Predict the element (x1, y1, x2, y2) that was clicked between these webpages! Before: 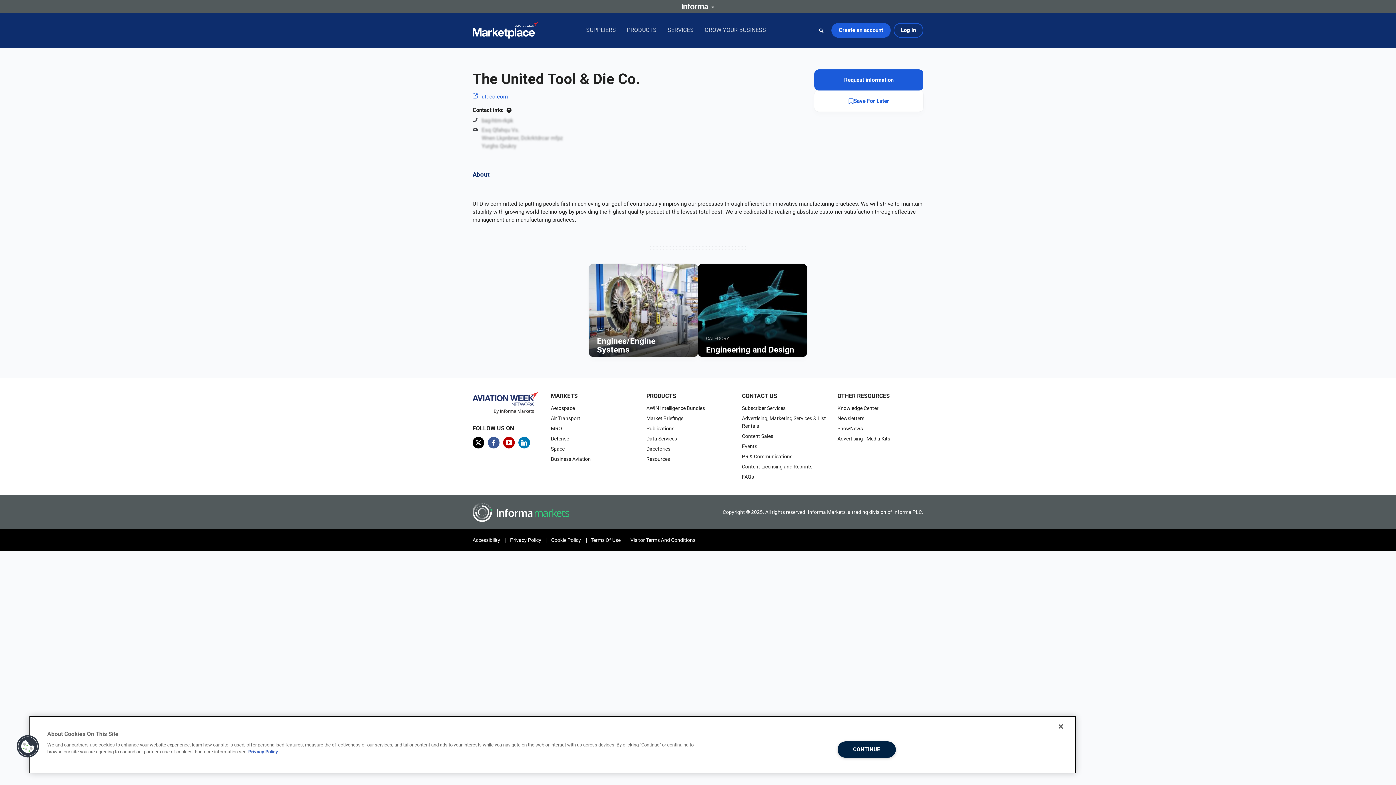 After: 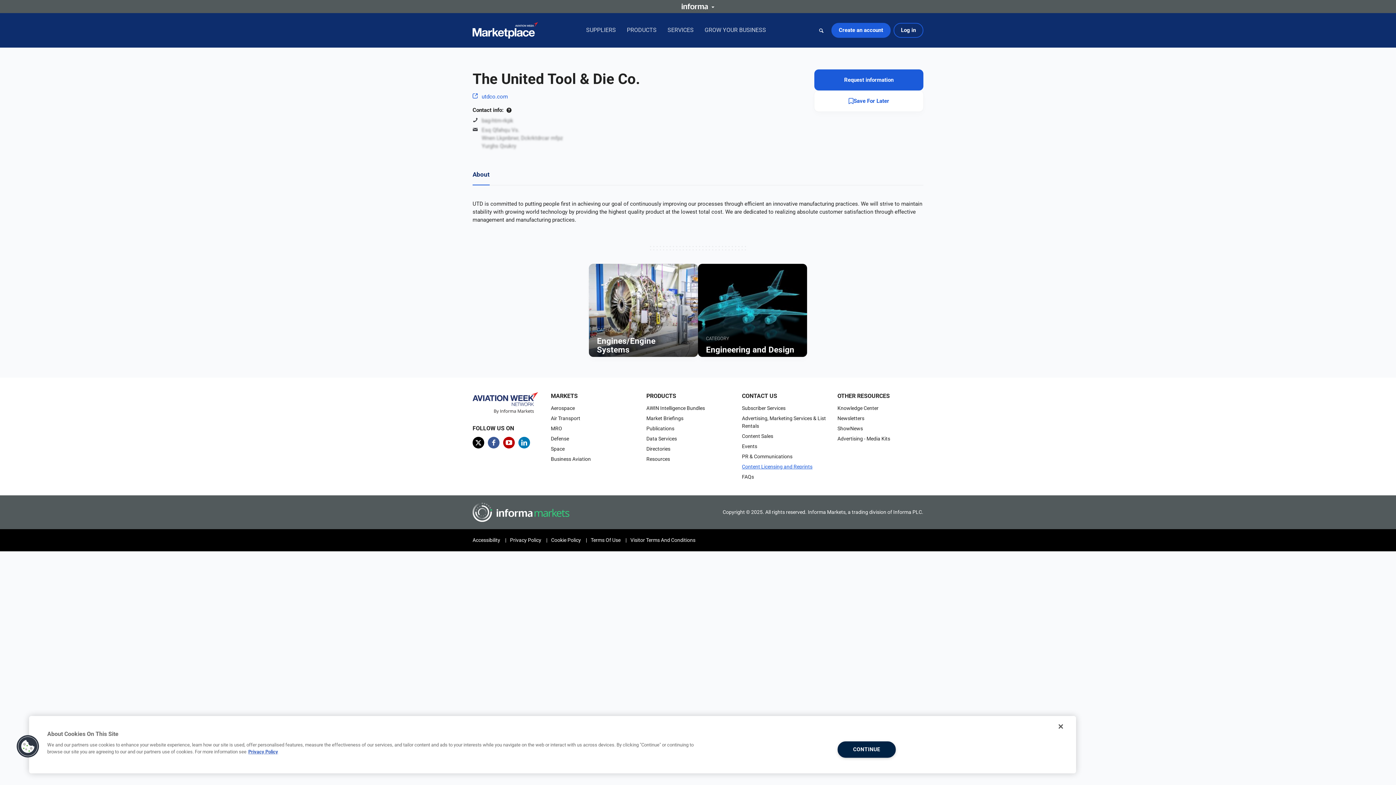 Action: label: Content Licensing and Reprints bbox: (742, 463, 812, 469)